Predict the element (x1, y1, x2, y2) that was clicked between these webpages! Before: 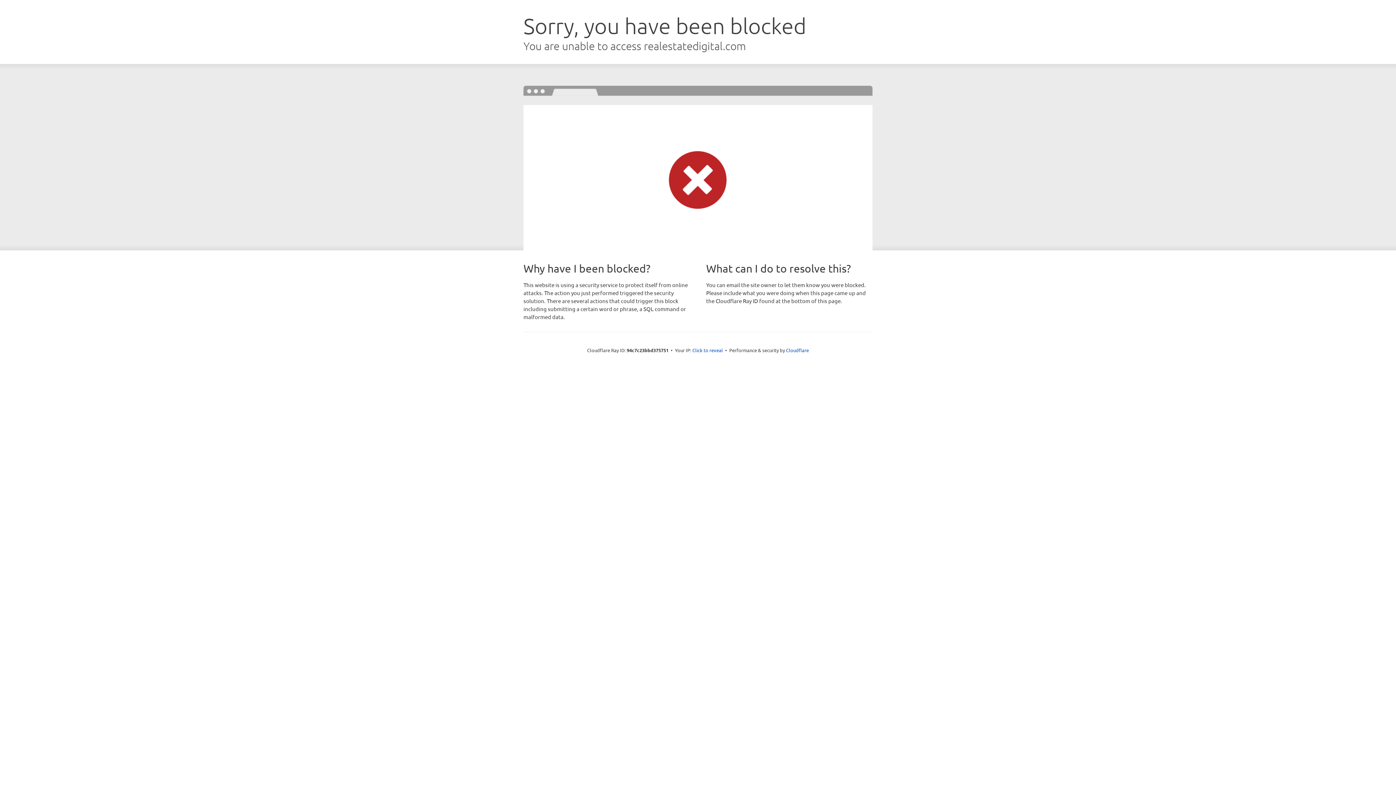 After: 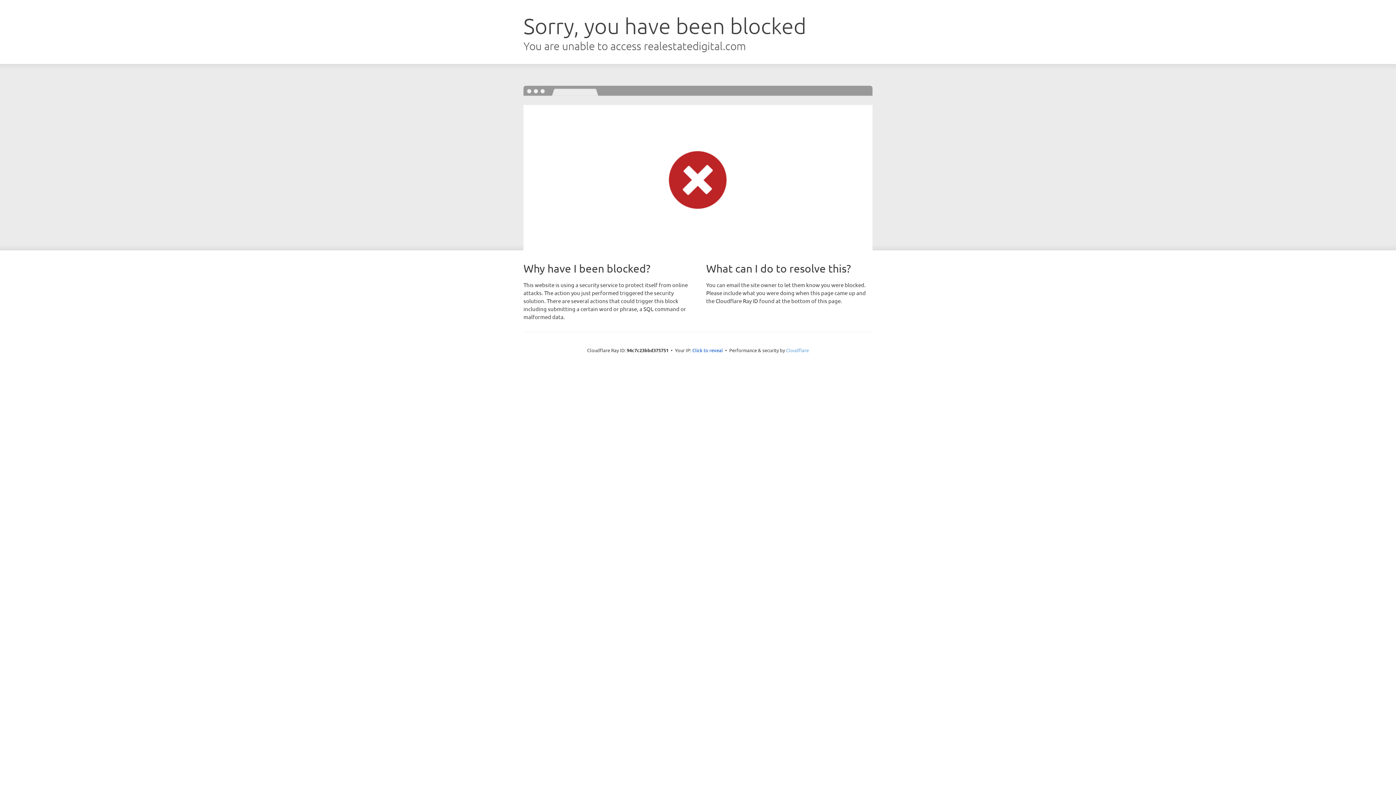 Action: bbox: (786, 347, 809, 353) label: Cloudflare